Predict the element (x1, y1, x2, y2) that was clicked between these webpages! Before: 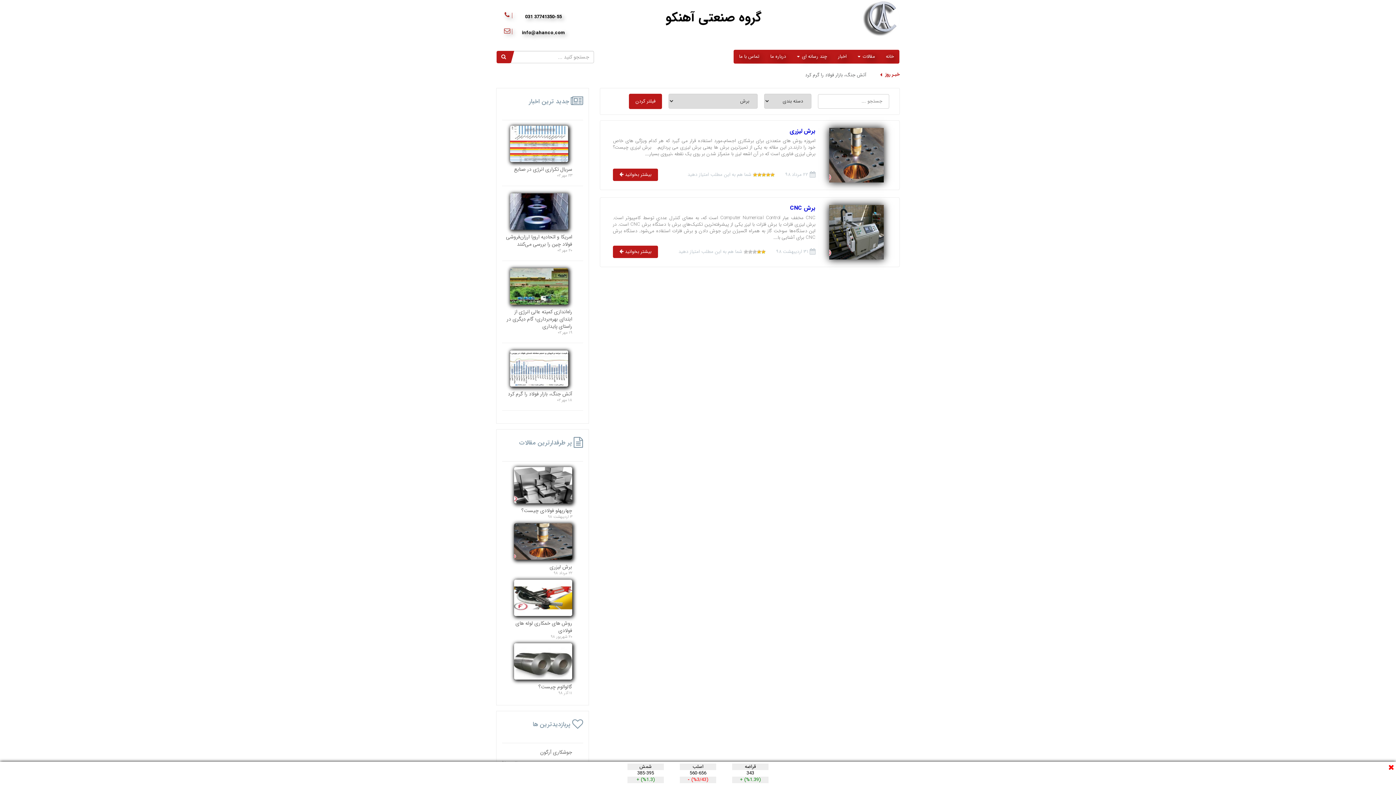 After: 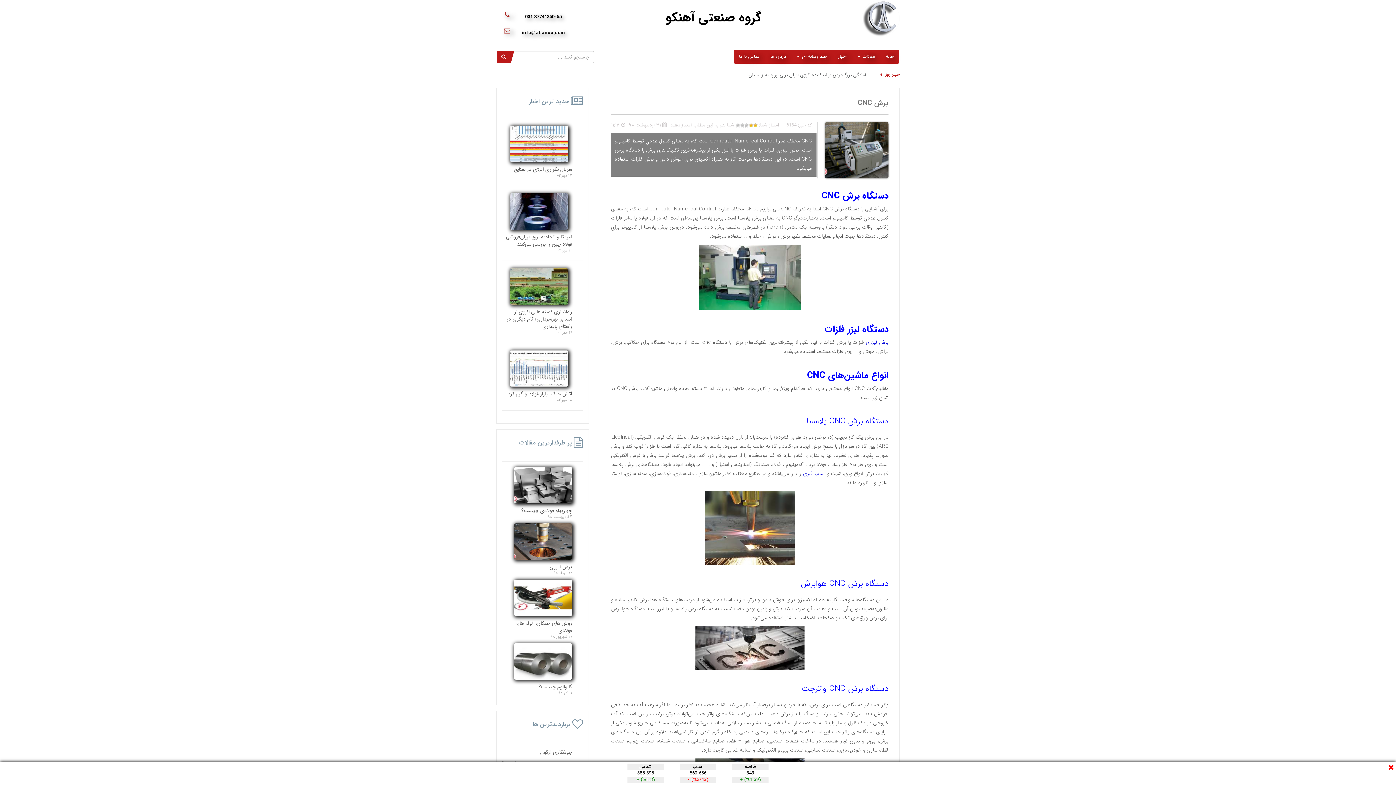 Action: label: بیشتر بخوانید  bbox: (613, 232, 658, 245)